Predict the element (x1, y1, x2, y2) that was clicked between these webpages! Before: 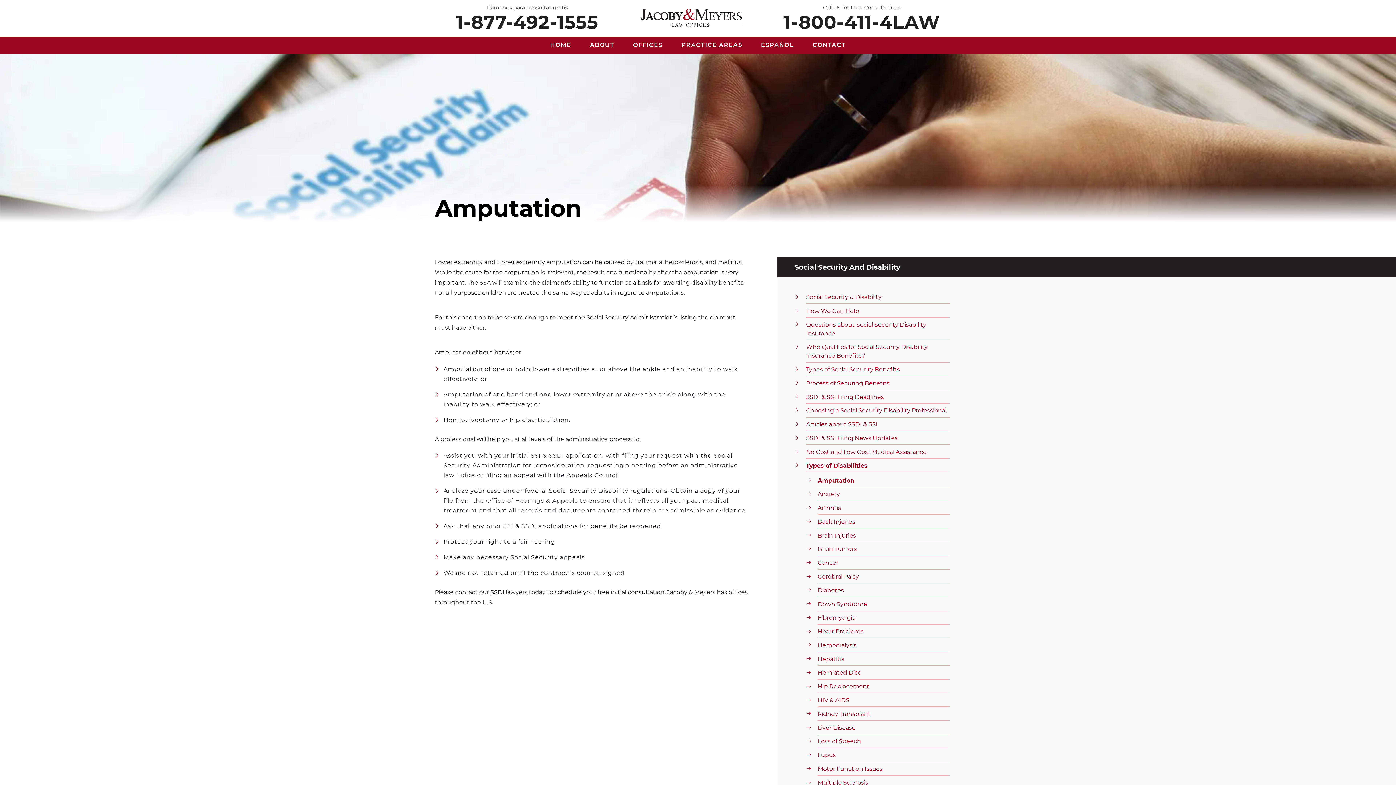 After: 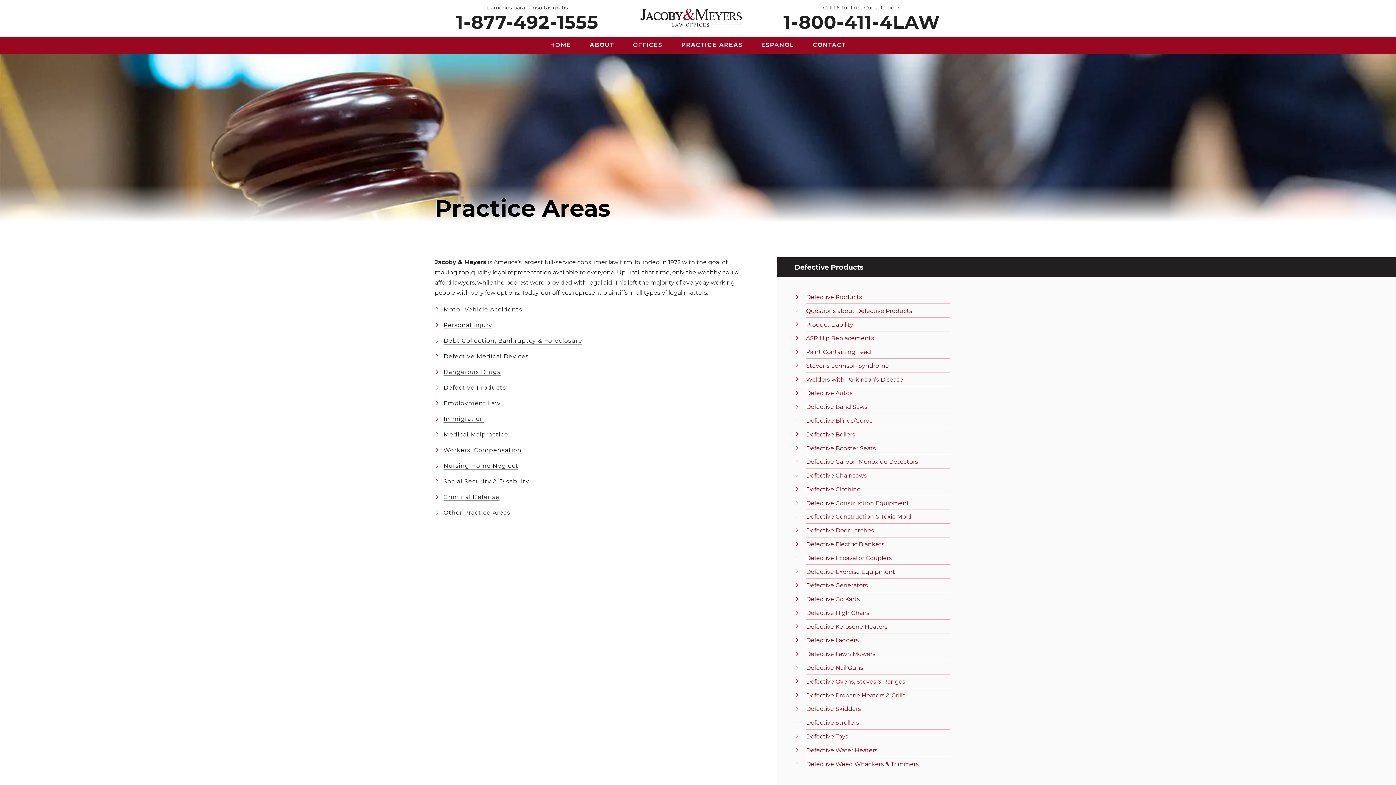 Action: bbox: (672, 37, 751, 53) label: PRACTICE AREAS